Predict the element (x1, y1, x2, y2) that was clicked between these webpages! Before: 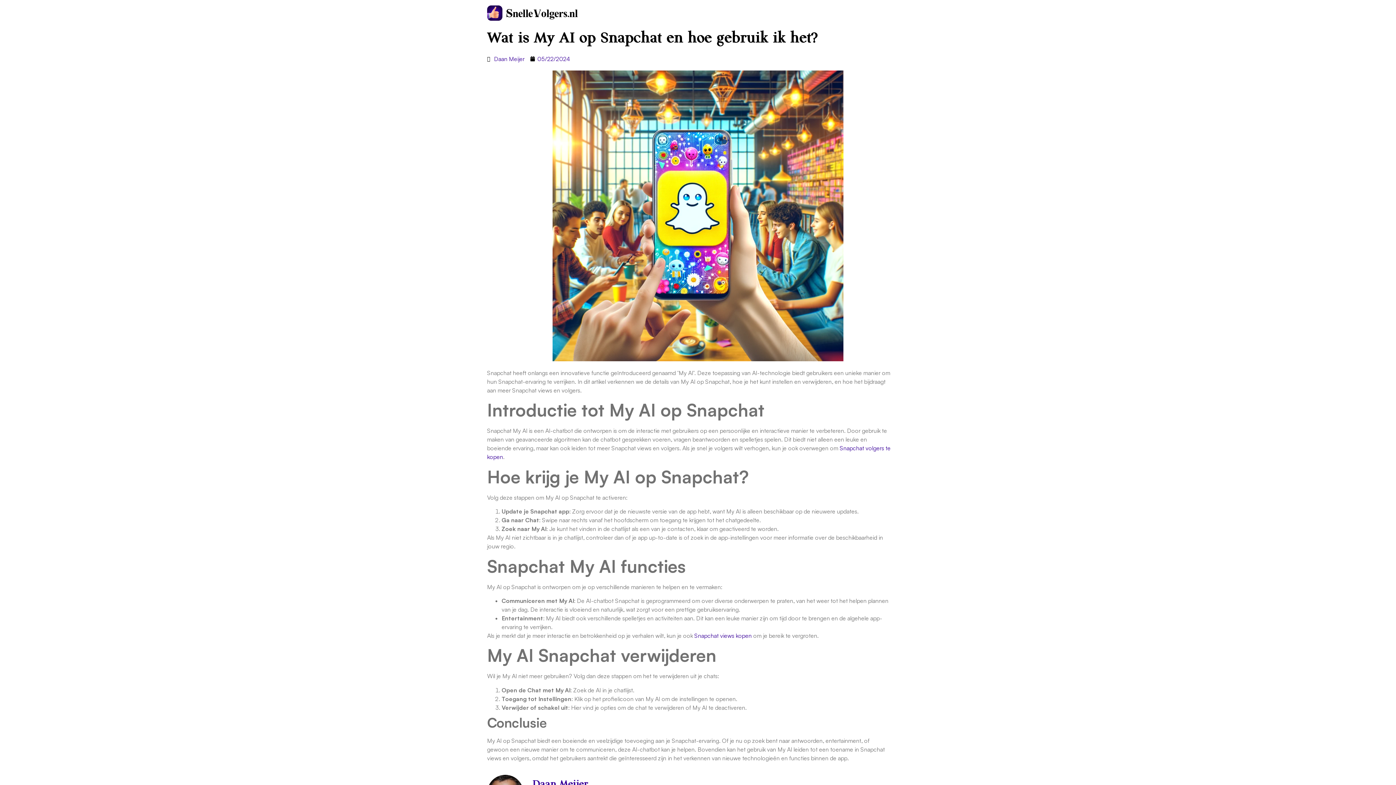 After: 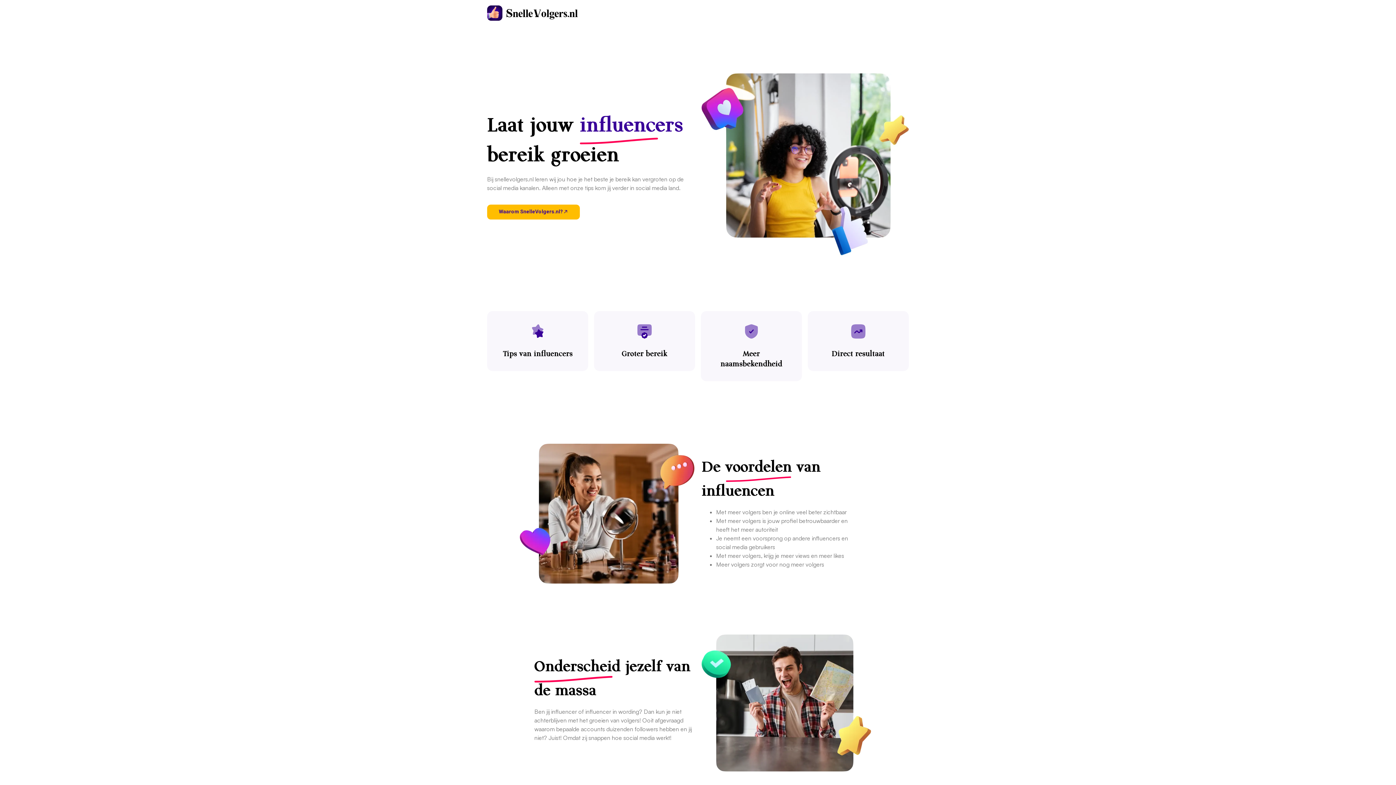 Action: bbox: (487, 5, 578, 20)